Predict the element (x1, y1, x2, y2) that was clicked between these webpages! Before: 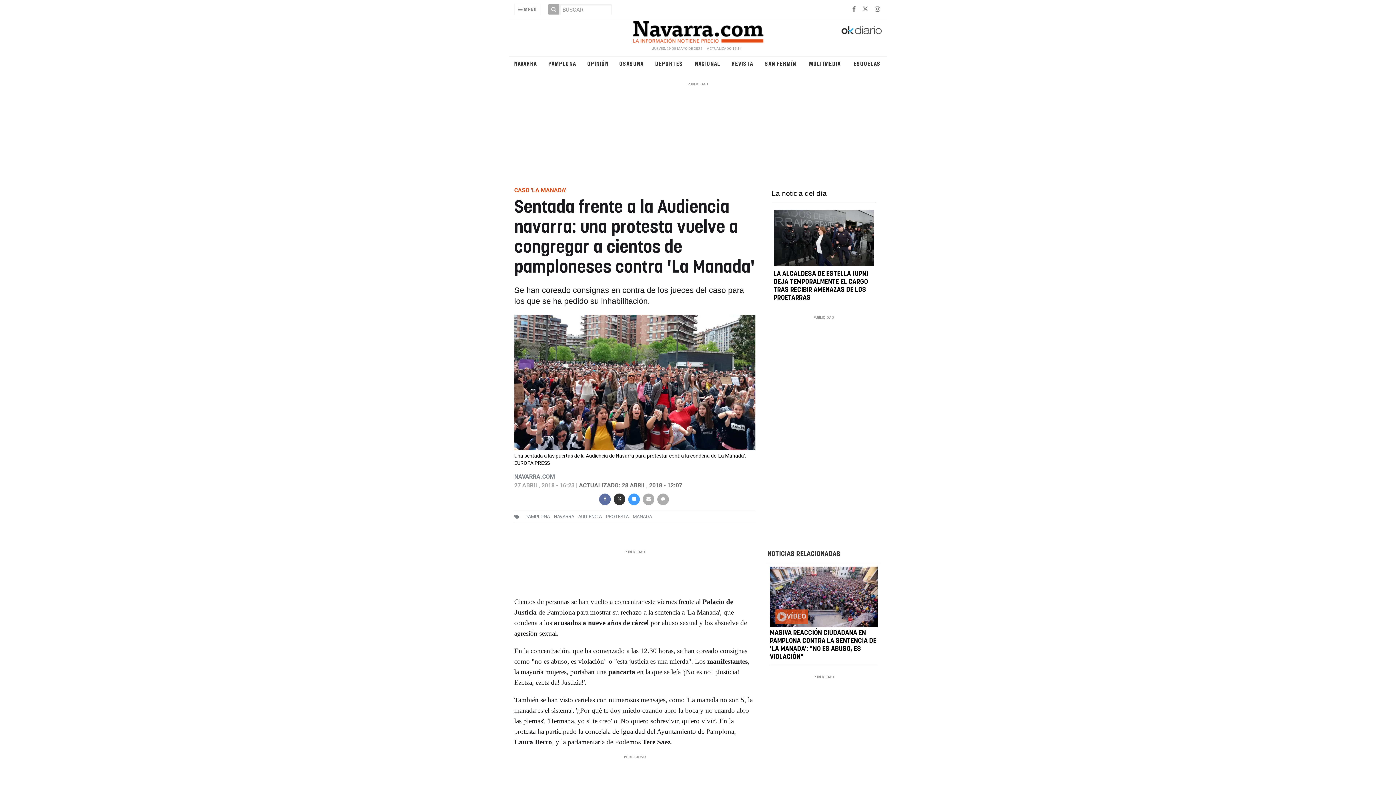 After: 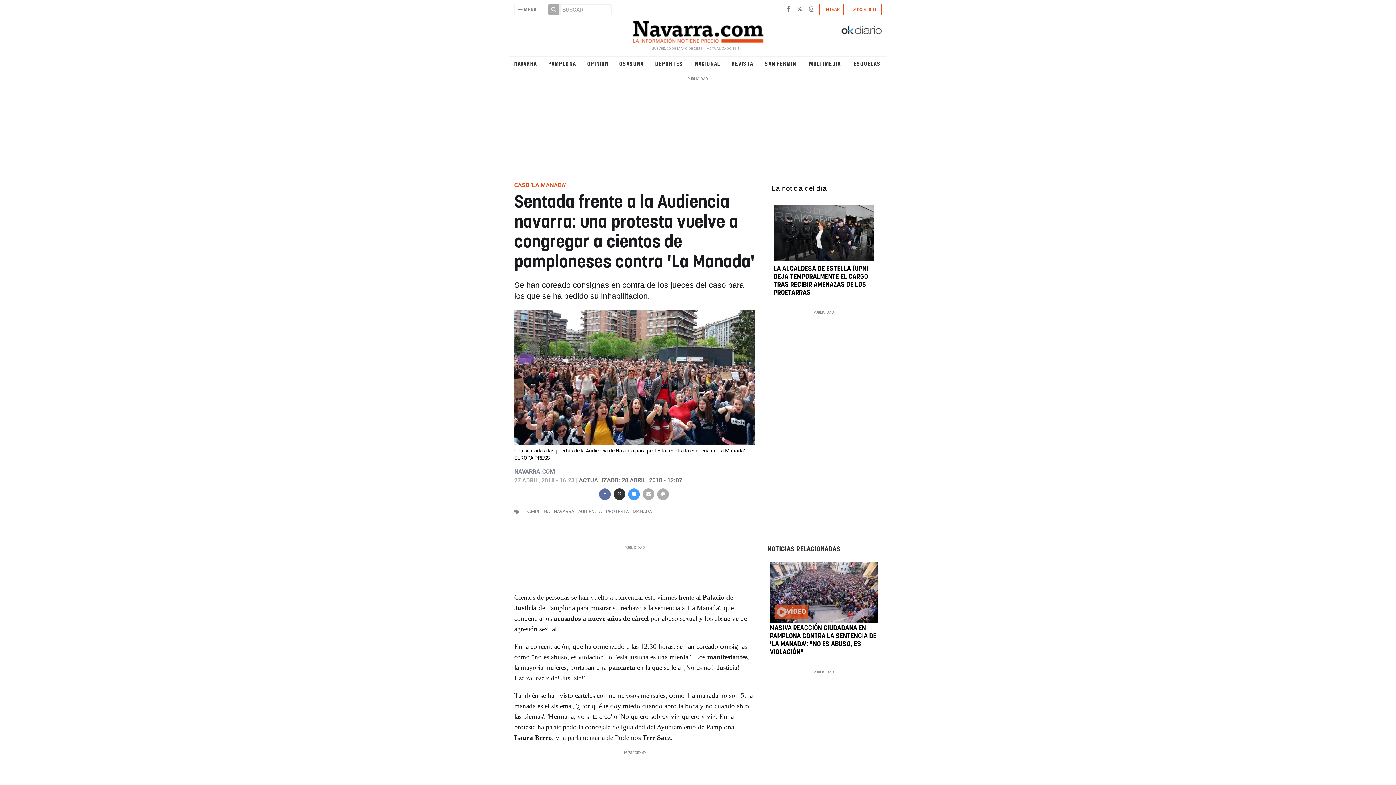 Action: bbox: (875, 5, 881, 12) label:  